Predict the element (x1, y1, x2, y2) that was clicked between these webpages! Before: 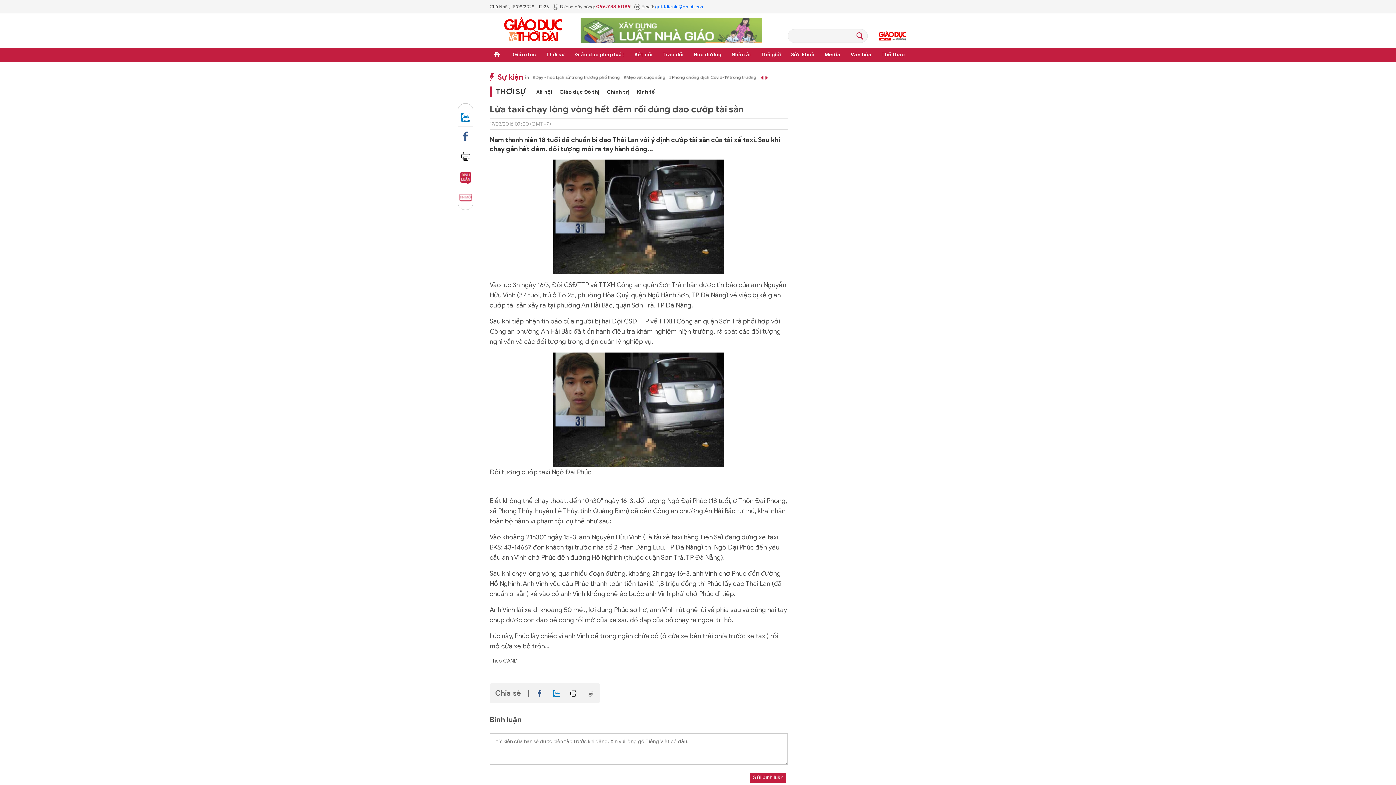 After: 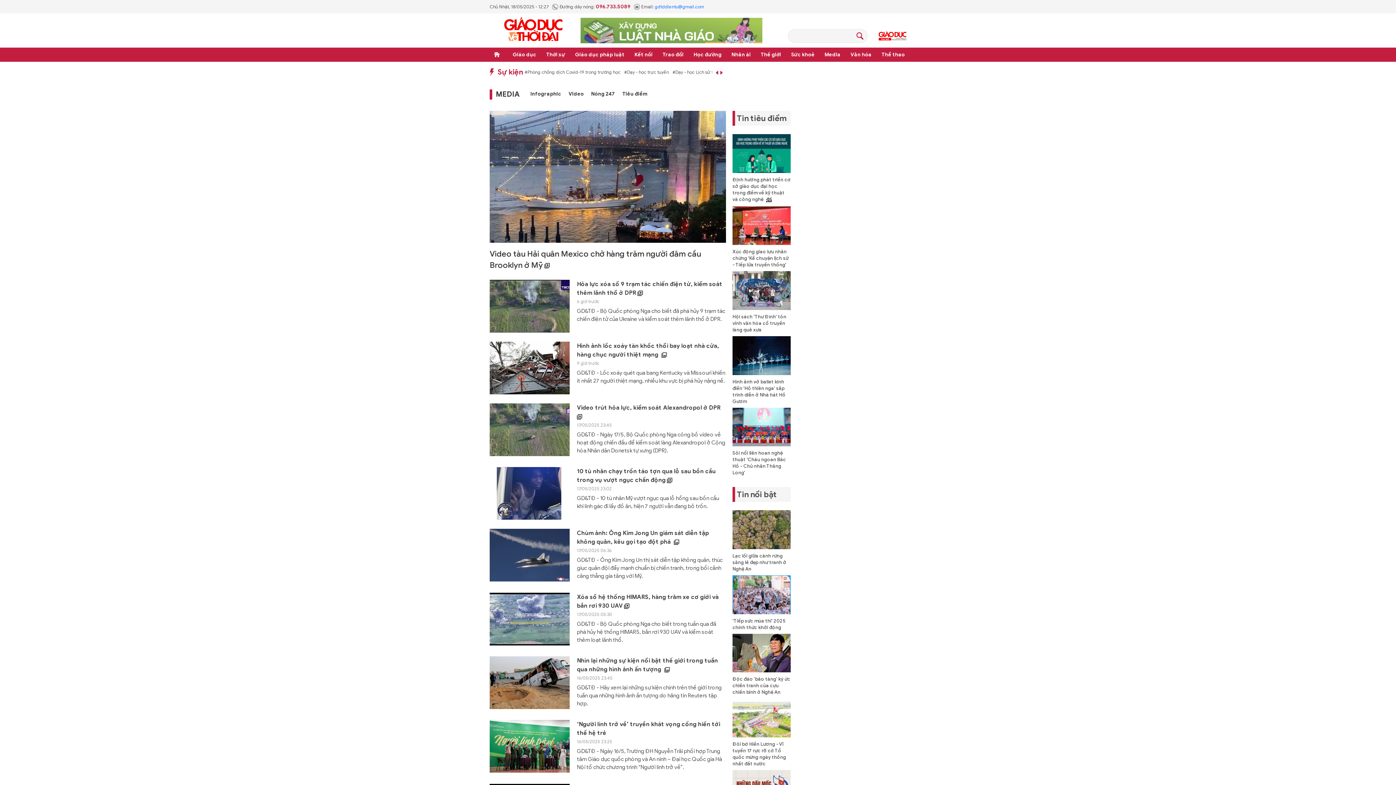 Action: label: Media bbox: (823, 47, 842, 61)